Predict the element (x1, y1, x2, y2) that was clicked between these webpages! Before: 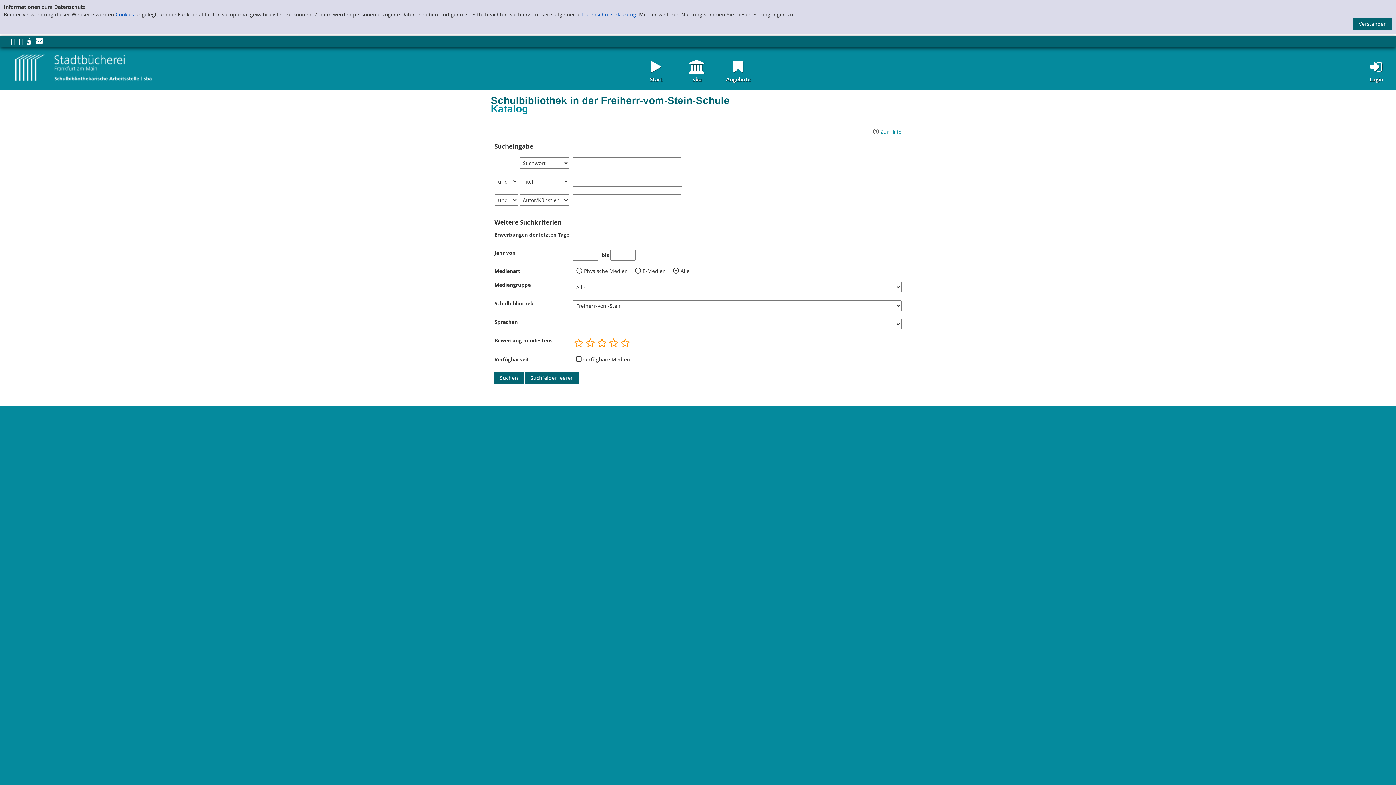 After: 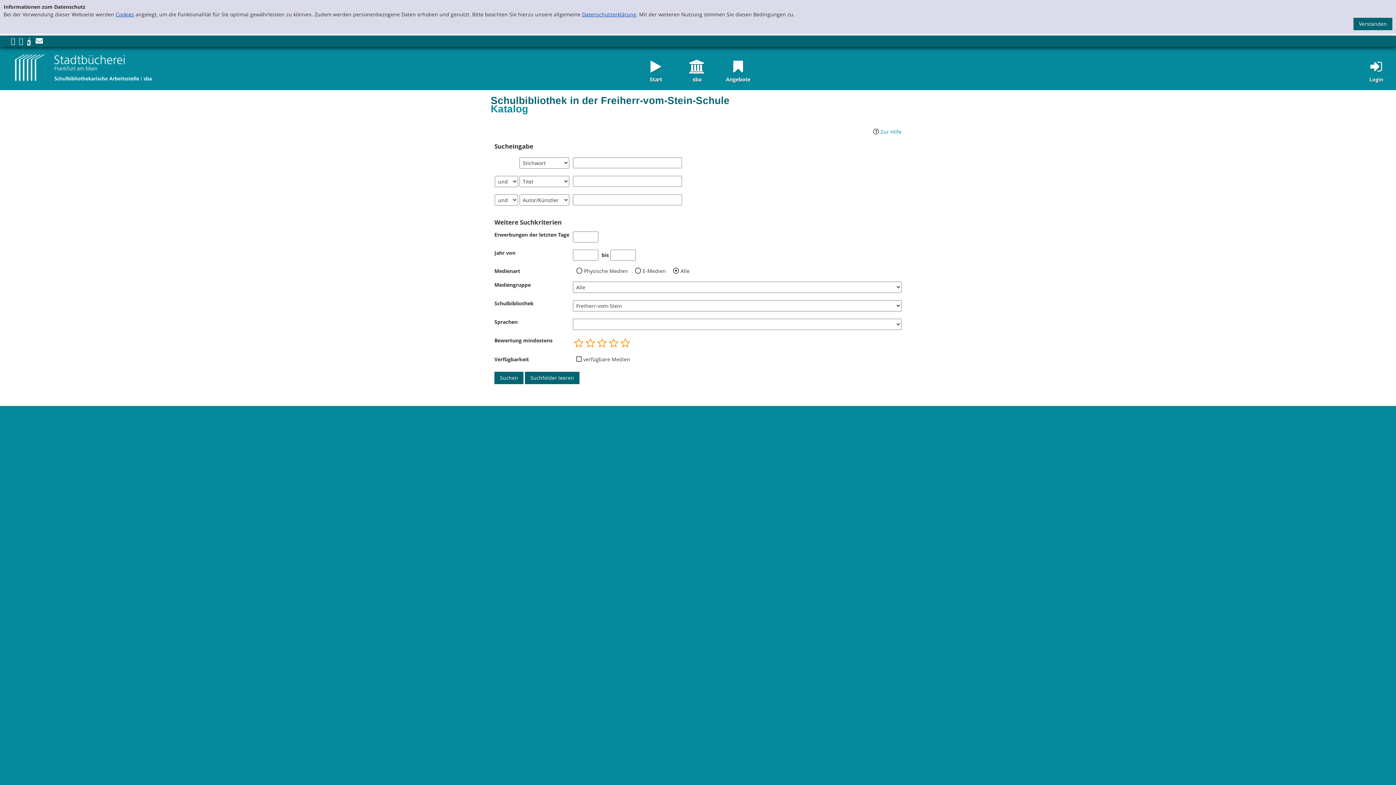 Action: bbox: (26, 38, 30, 44)